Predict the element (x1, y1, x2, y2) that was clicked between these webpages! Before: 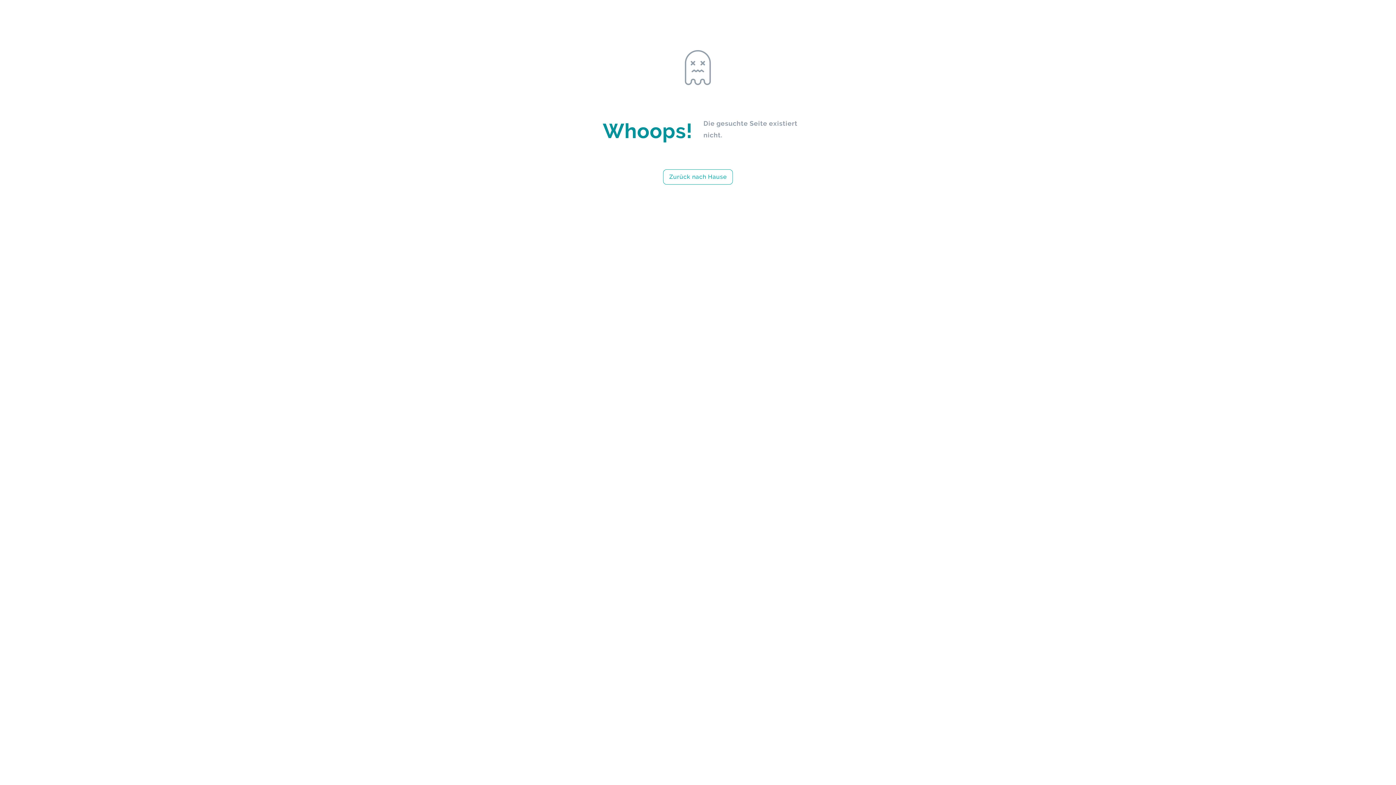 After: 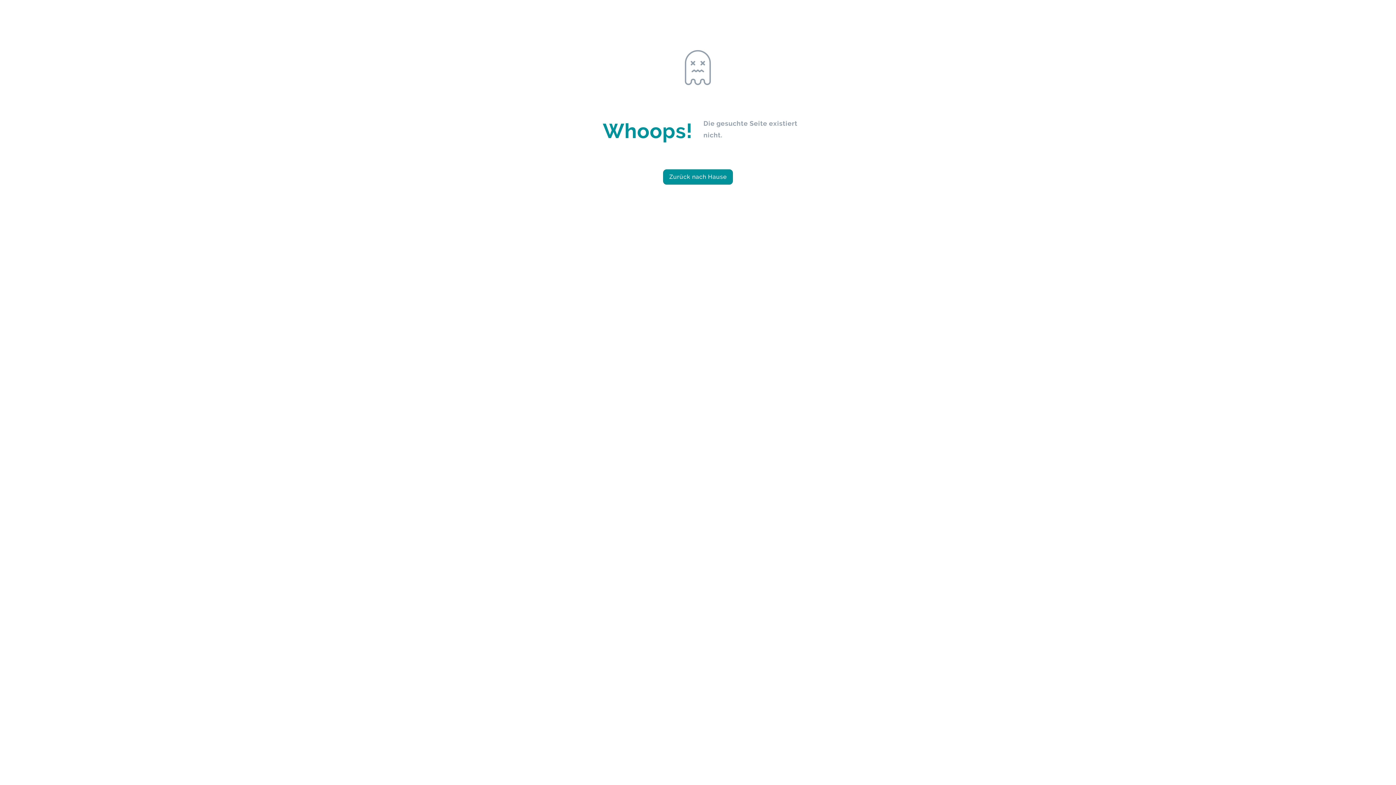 Action: bbox: (663, 169, 733, 184) label: Zurück nach Hause